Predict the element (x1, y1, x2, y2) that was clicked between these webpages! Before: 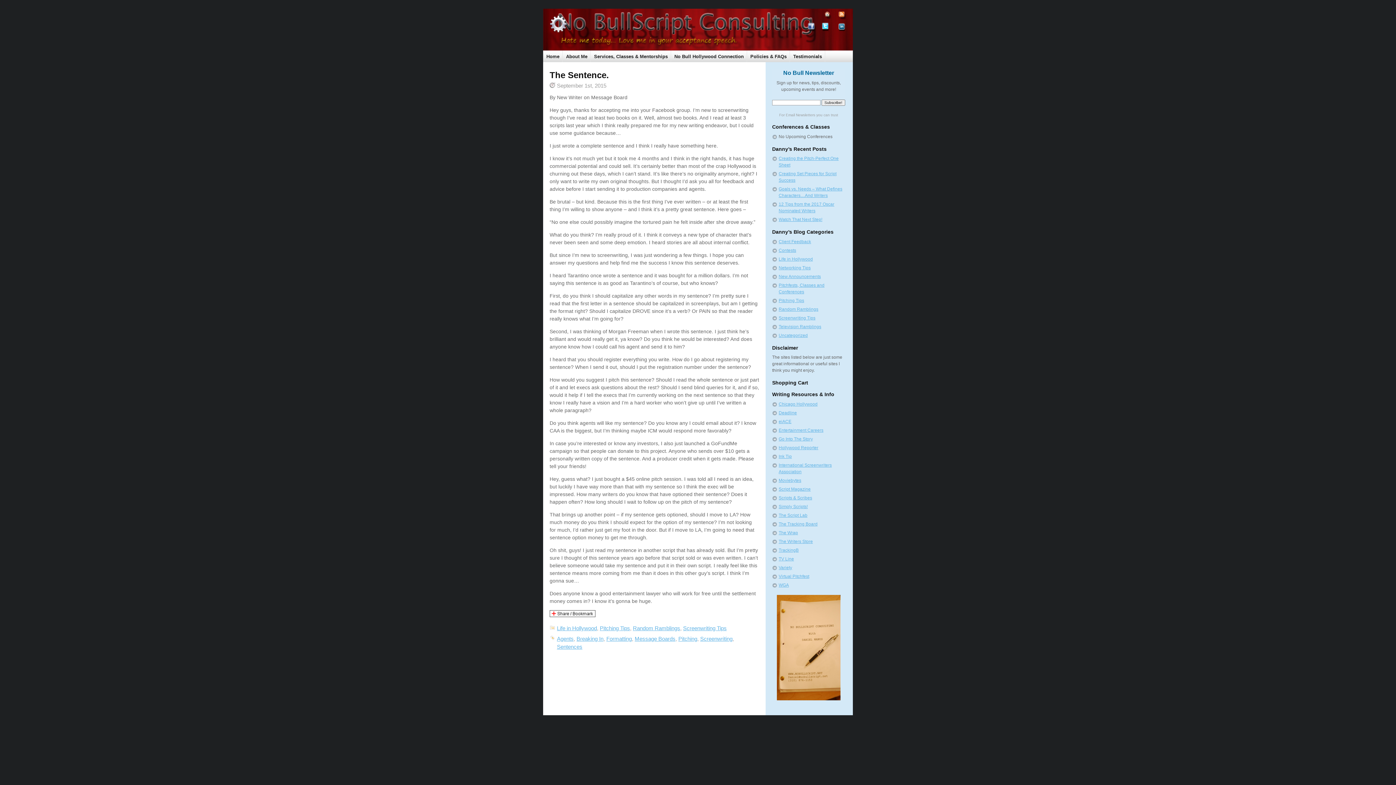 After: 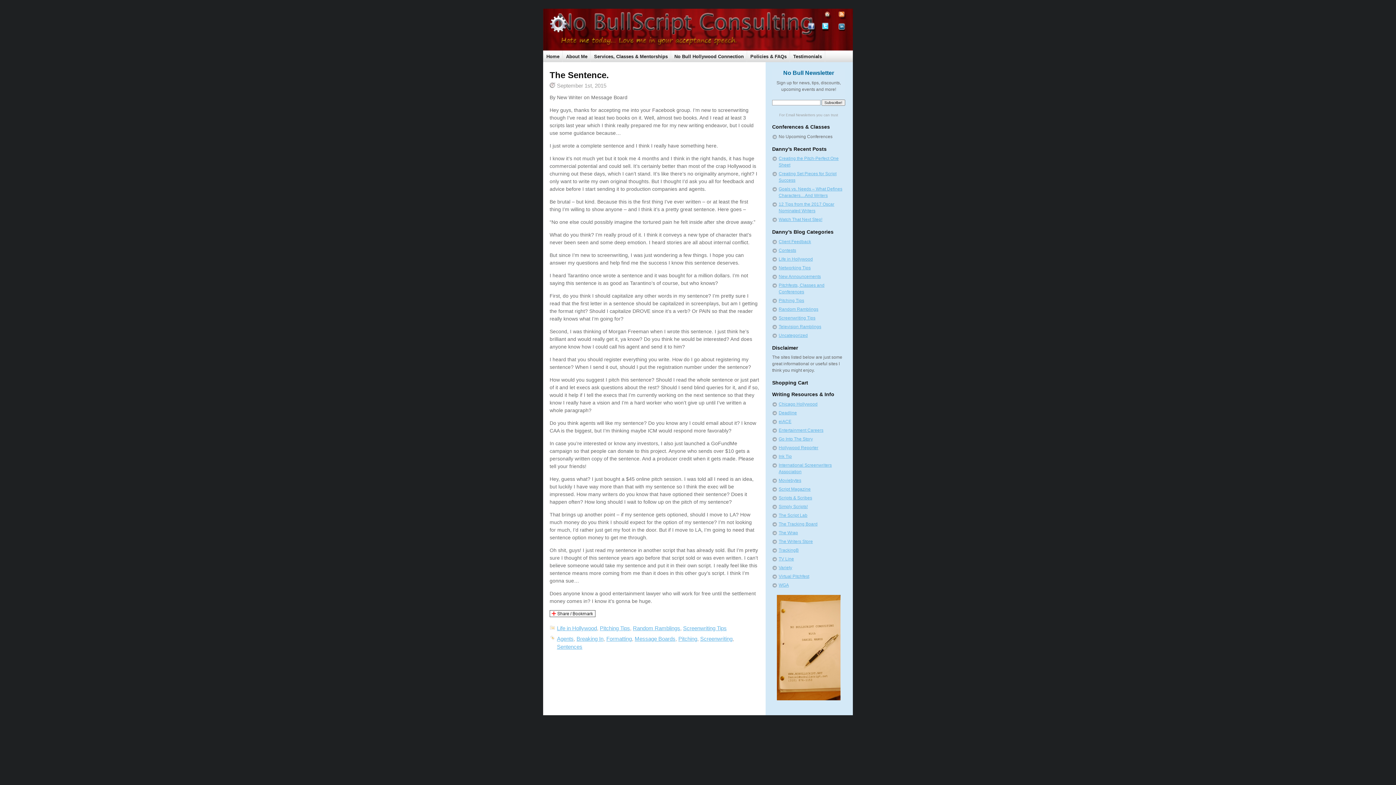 Action: bbox: (786, 113, 815, 117) label: Email Newsletters